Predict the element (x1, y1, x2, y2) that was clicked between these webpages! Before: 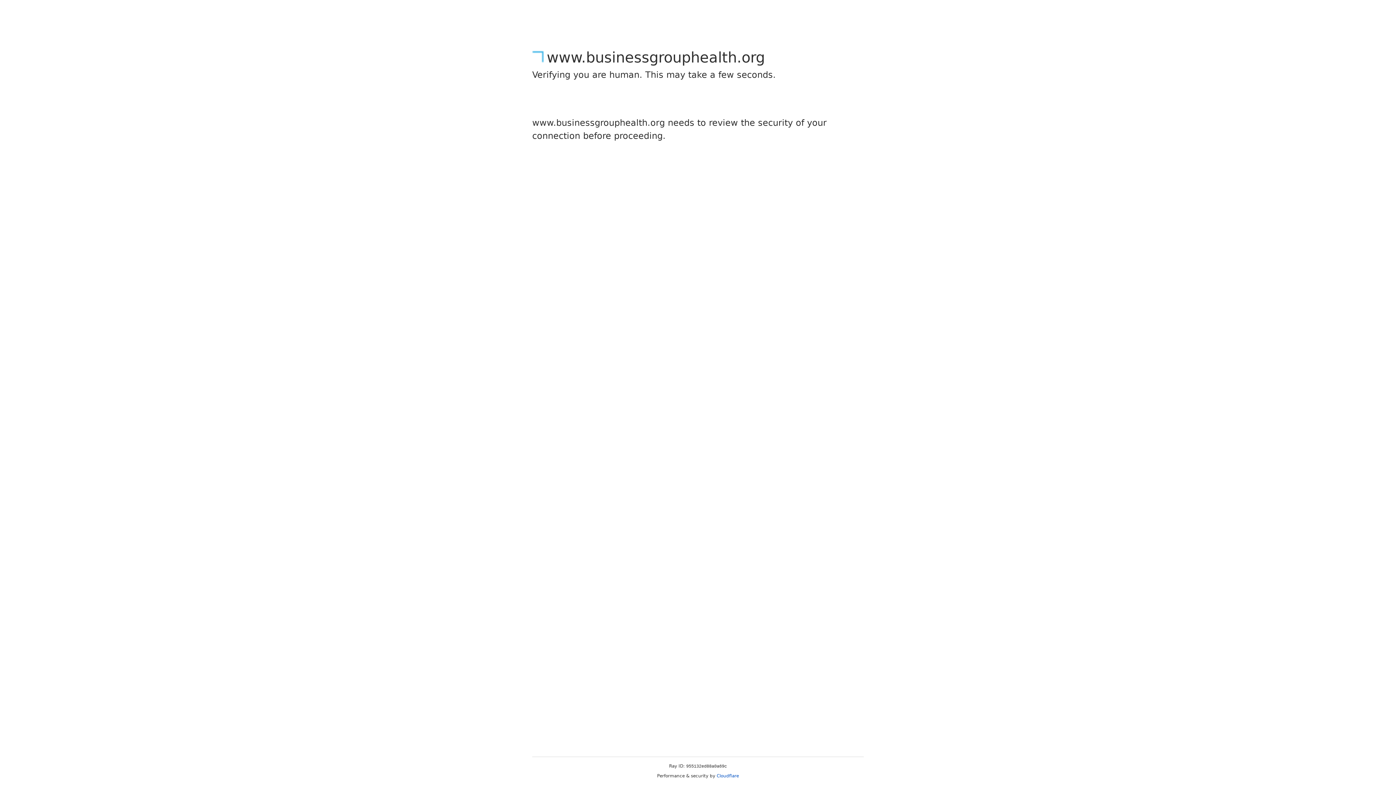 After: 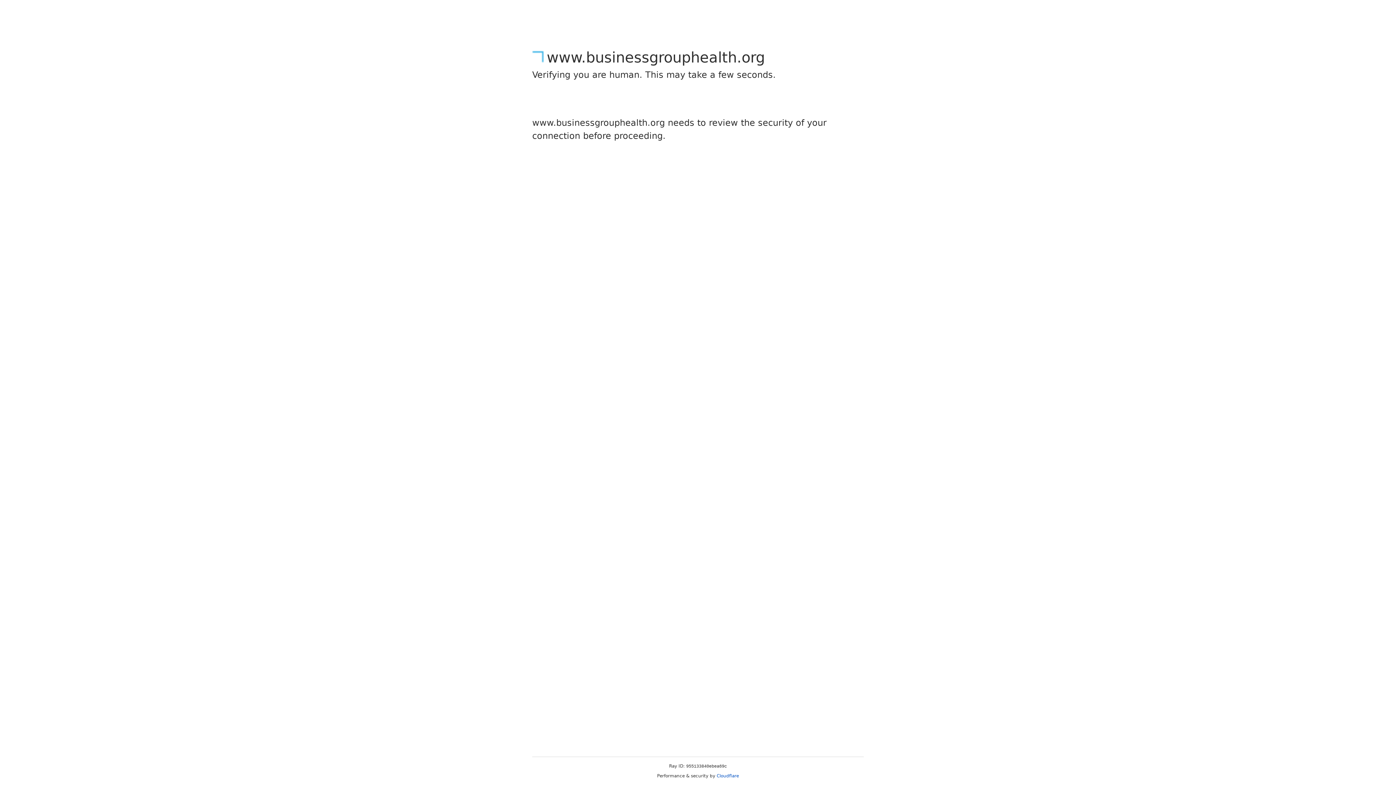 Action: label: Cloudflare bbox: (716, 773, 739, 778)